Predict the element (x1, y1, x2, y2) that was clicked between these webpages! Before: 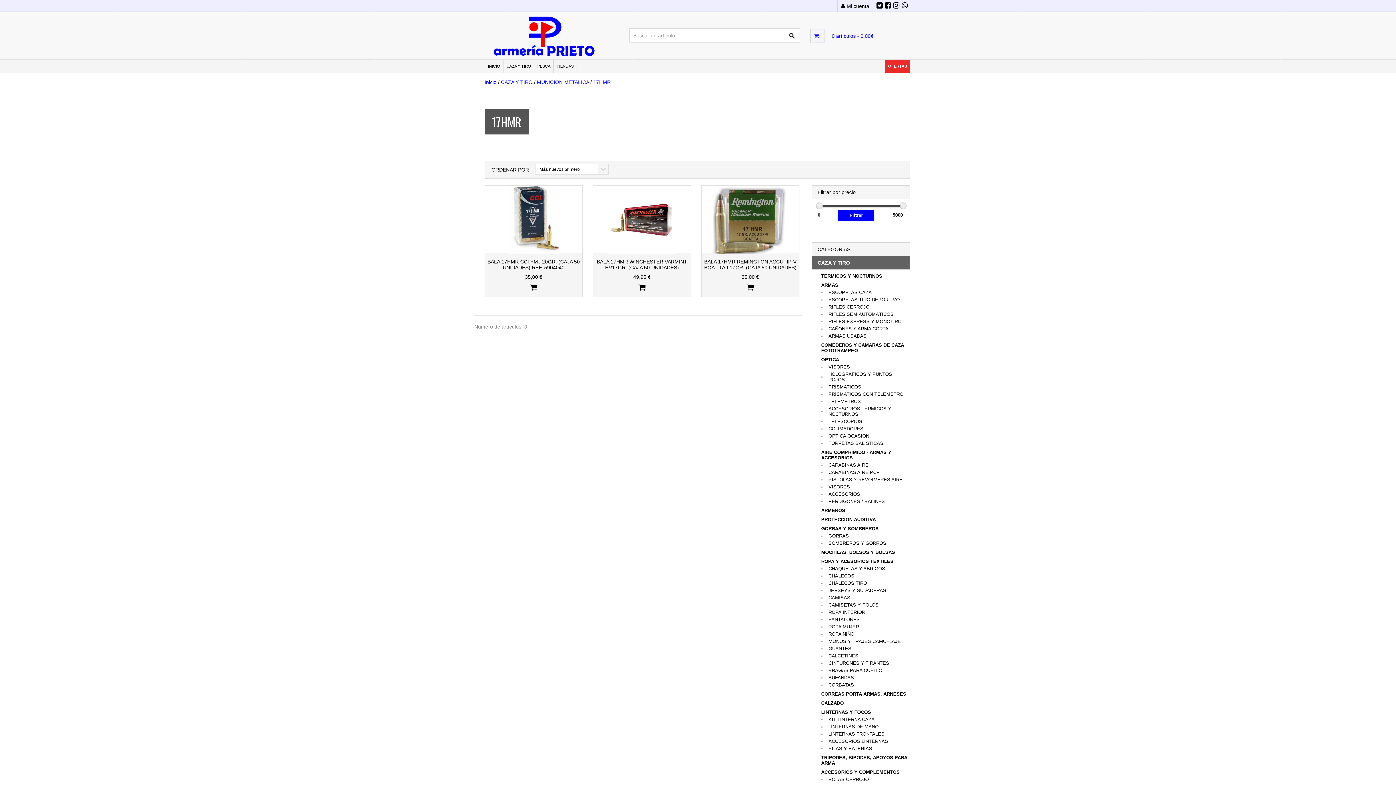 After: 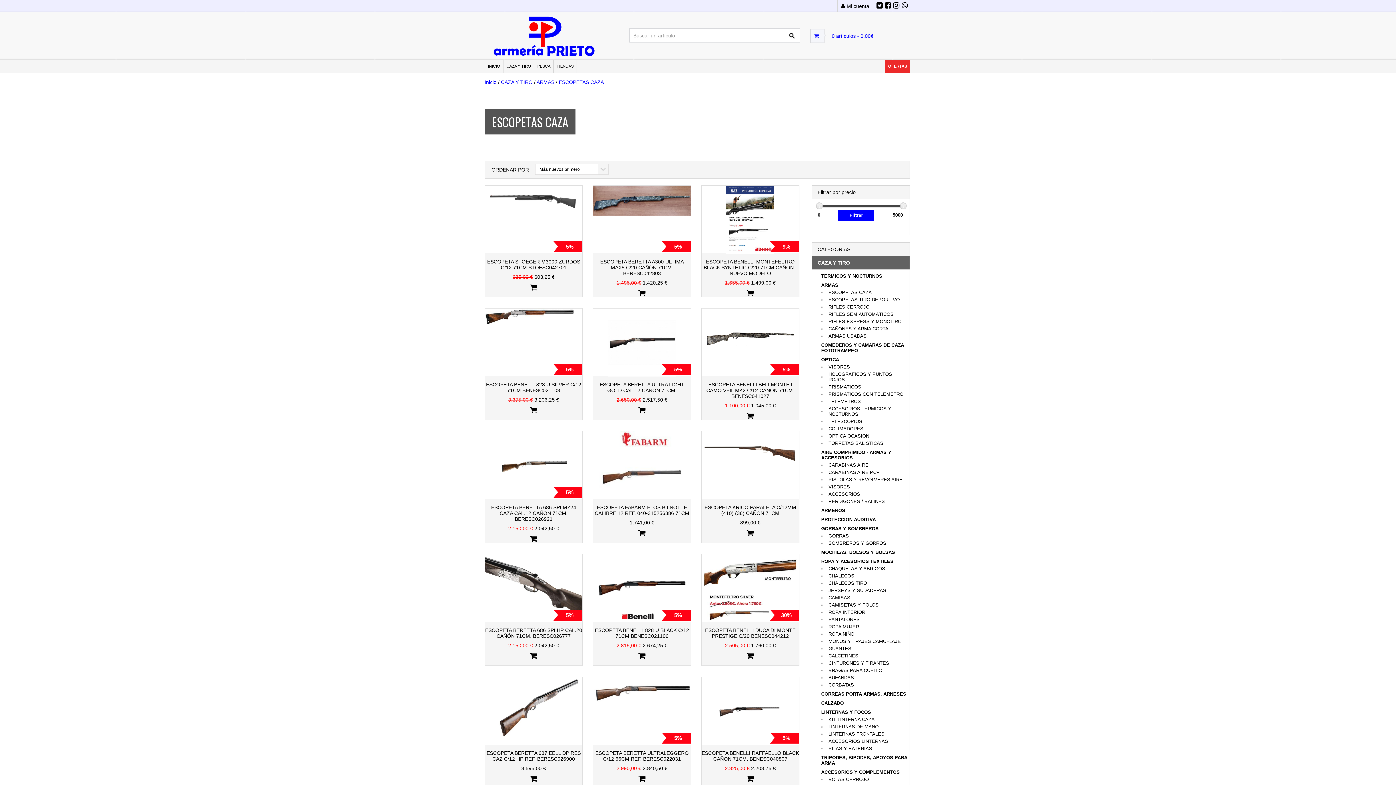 Action: label: ESCOPETAS CAZA bbox: (828, 289, 872, 295)